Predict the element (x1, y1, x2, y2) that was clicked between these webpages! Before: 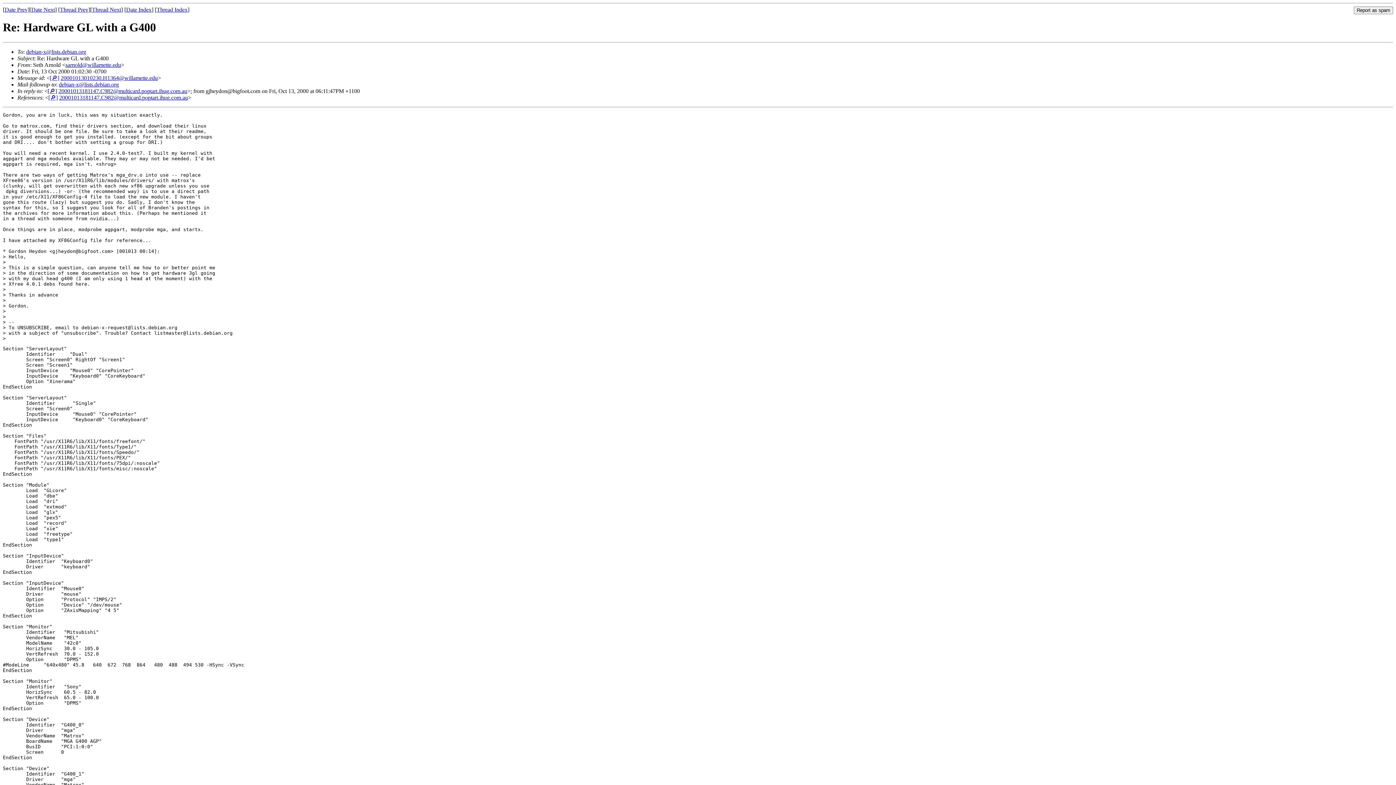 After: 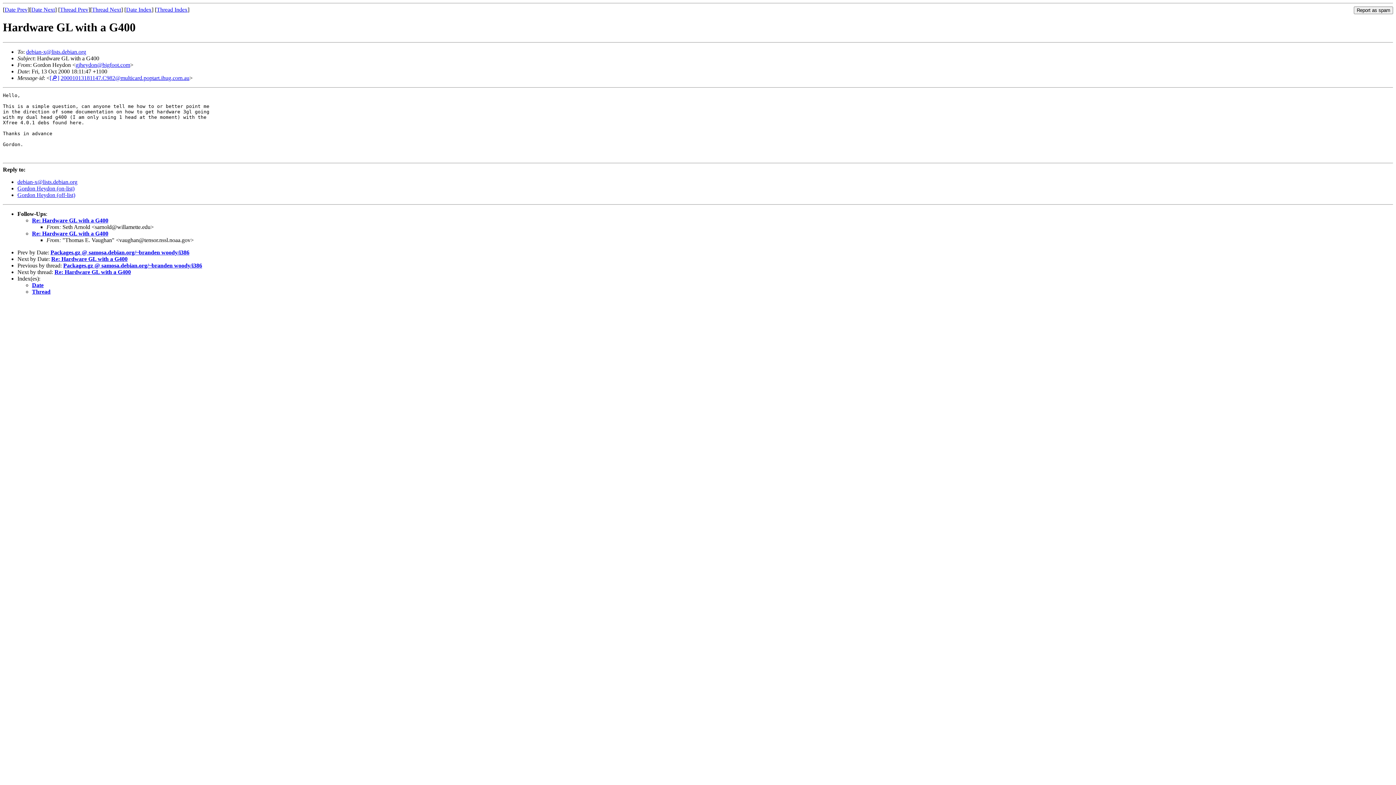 Action: bbox: (4, 6, 27, 12) label: Date Prev